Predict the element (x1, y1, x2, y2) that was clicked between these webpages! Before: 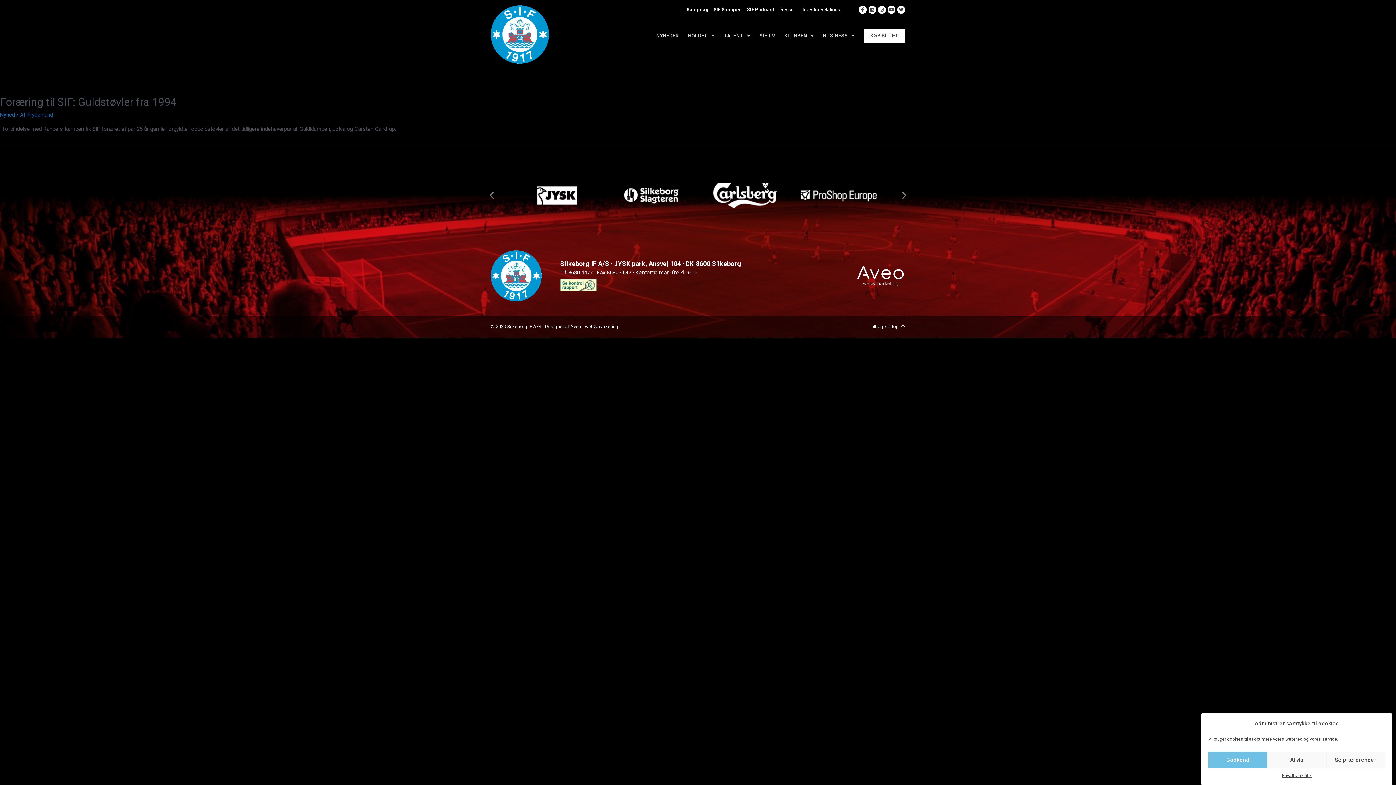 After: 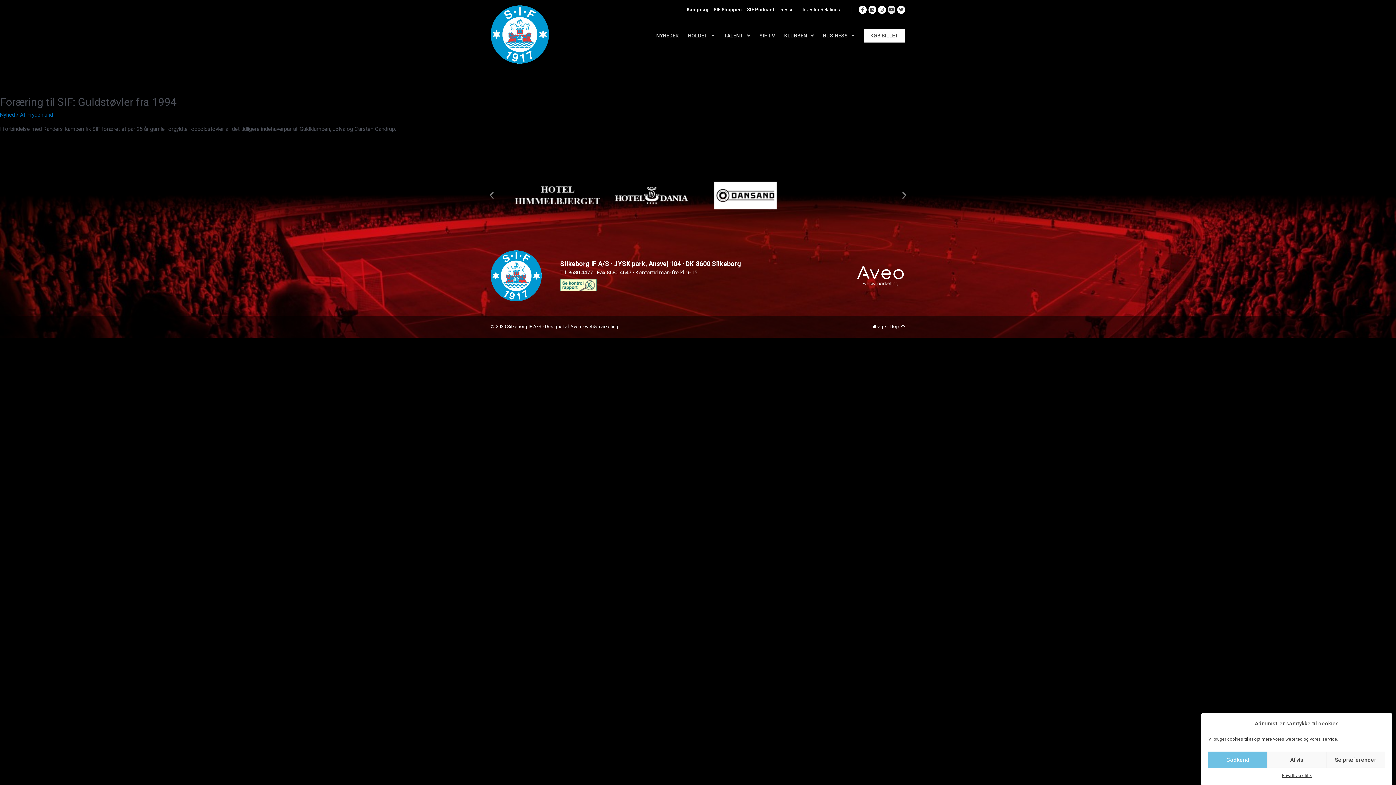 Action: label: Youtube bbox: (887, 5, 895, 13)